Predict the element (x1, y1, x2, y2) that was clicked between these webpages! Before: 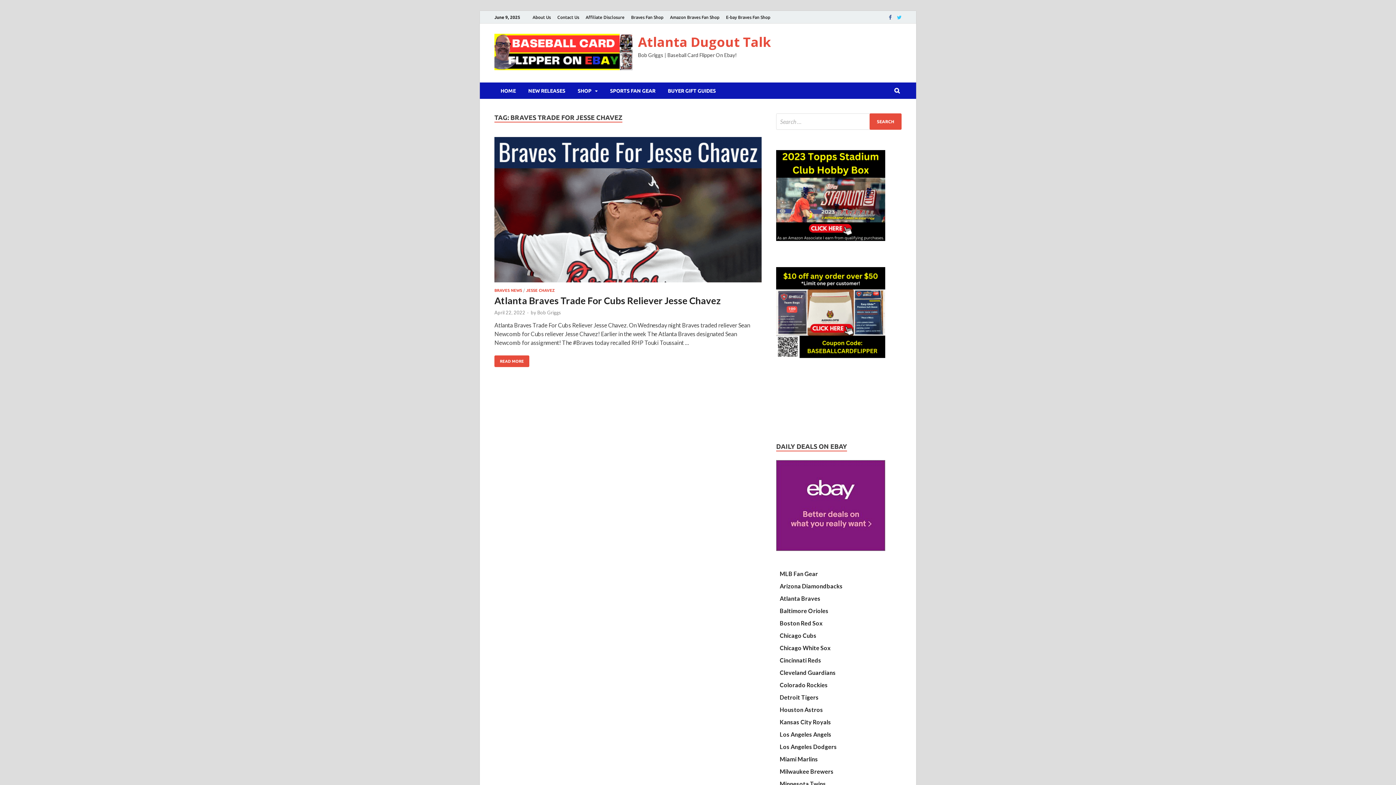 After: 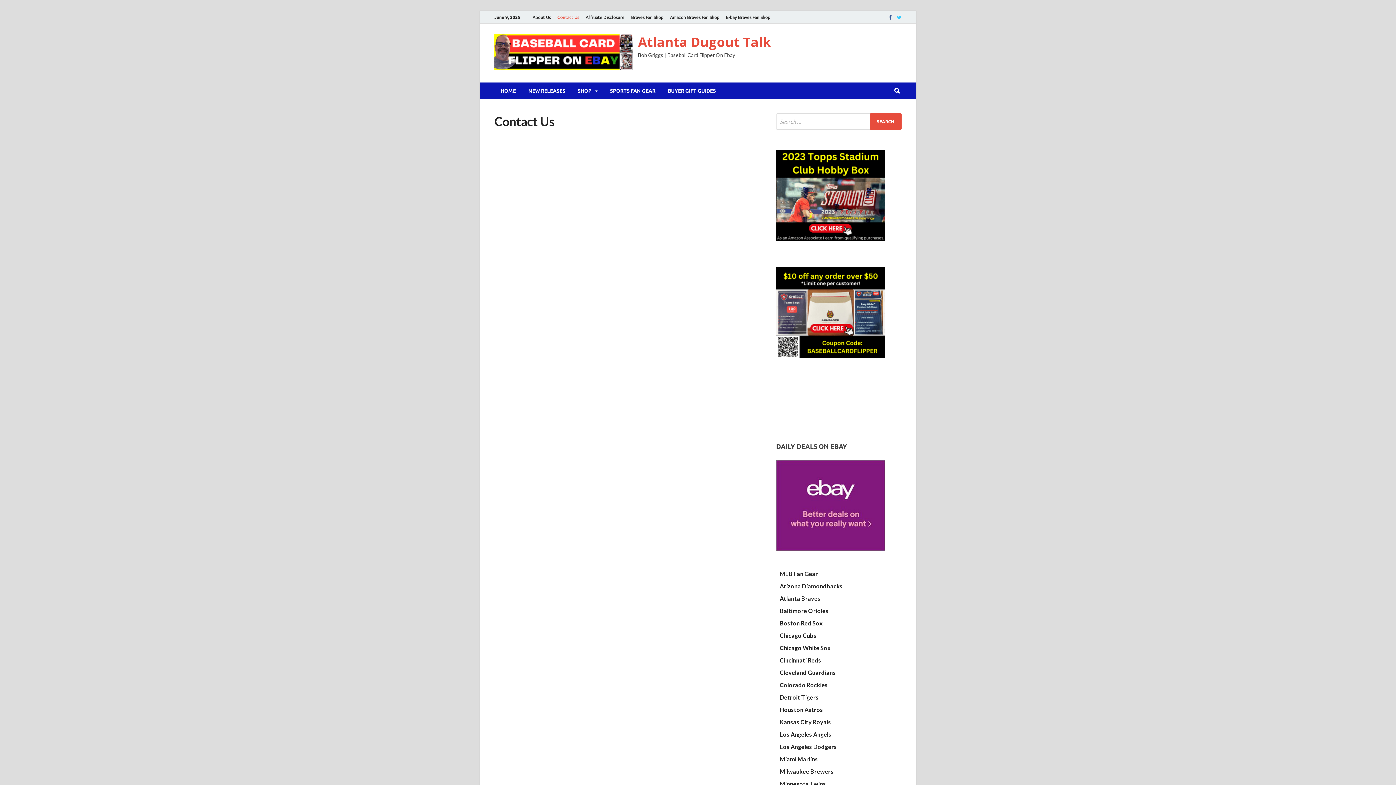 Action: bbox: (554, 10, 582, 23) label: Contact Us